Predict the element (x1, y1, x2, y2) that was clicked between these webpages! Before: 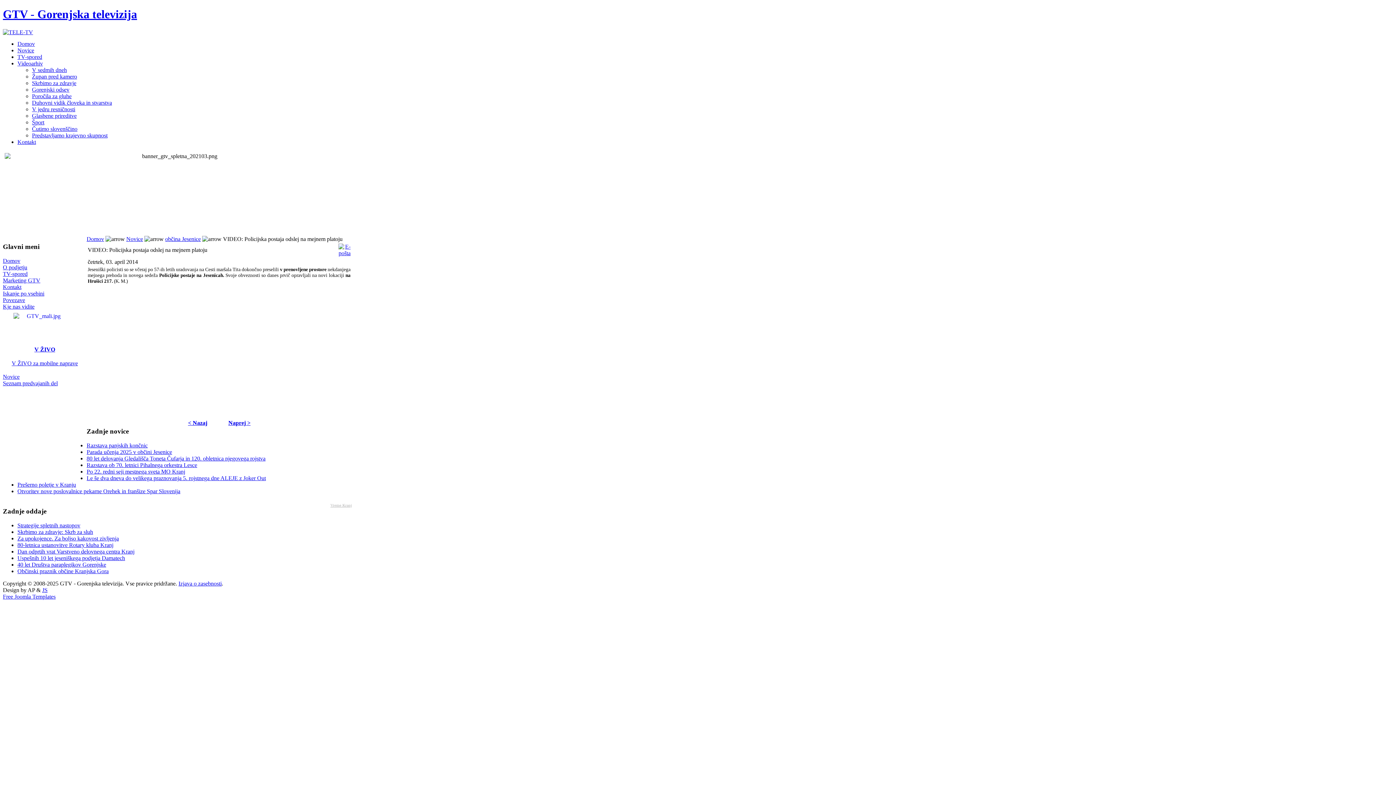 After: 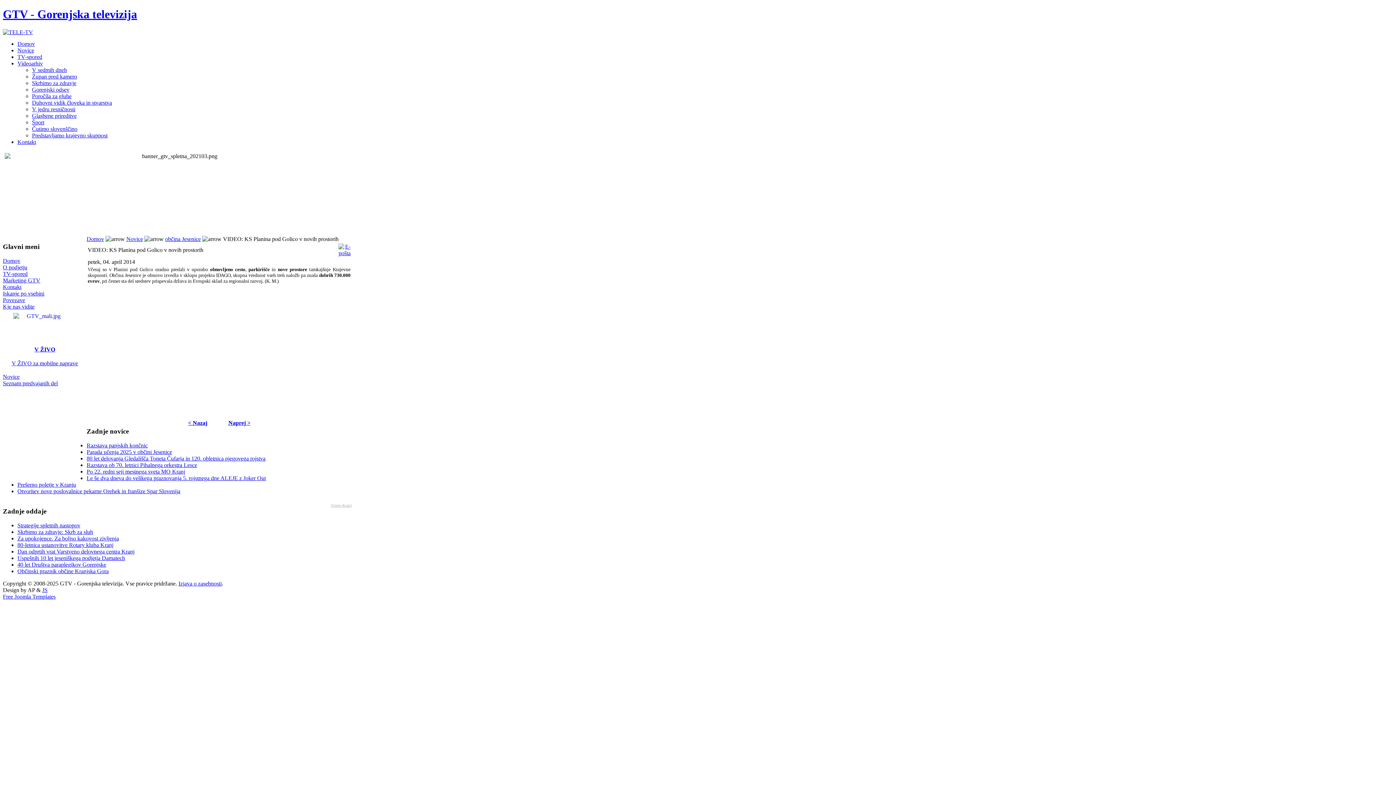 Action: label: < Nazaj bbox: (188, 420, 207, 426)